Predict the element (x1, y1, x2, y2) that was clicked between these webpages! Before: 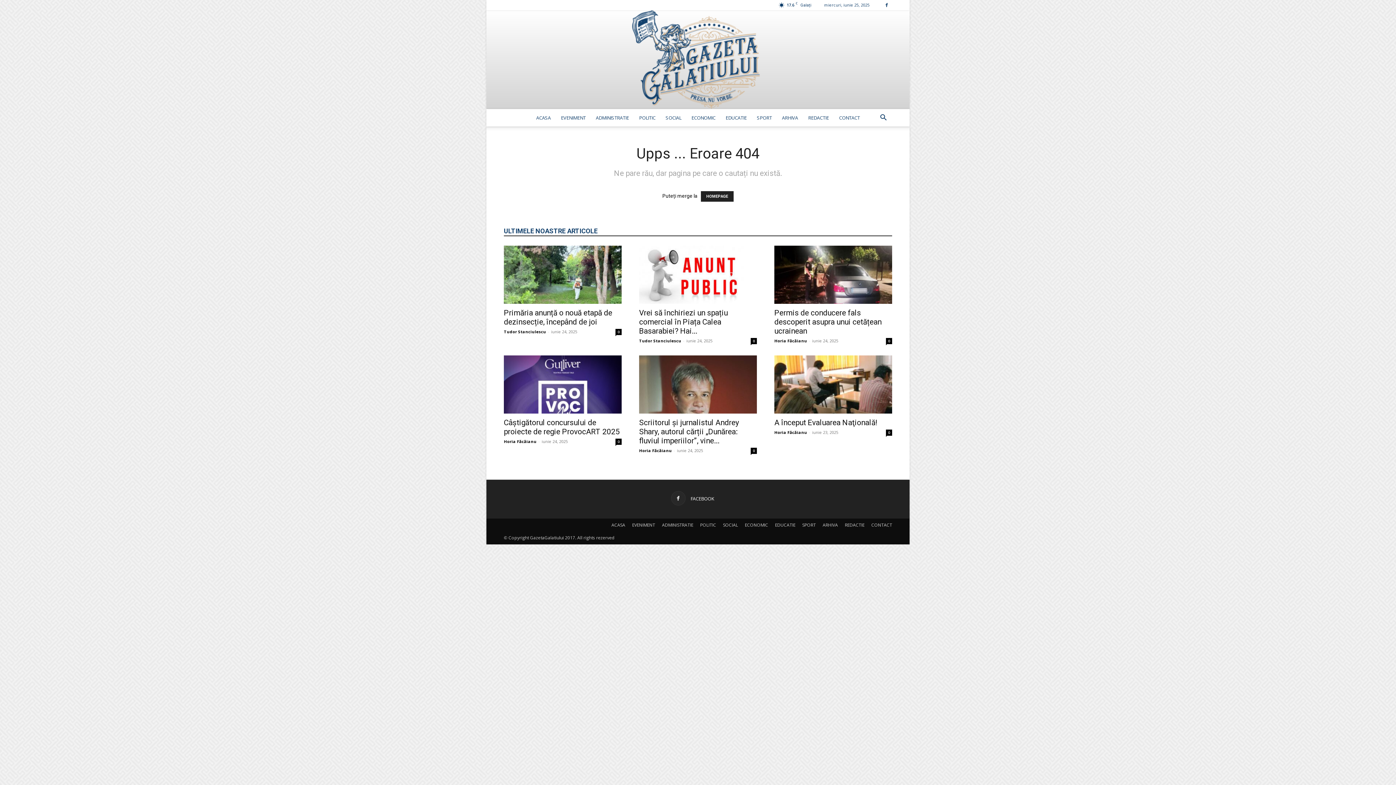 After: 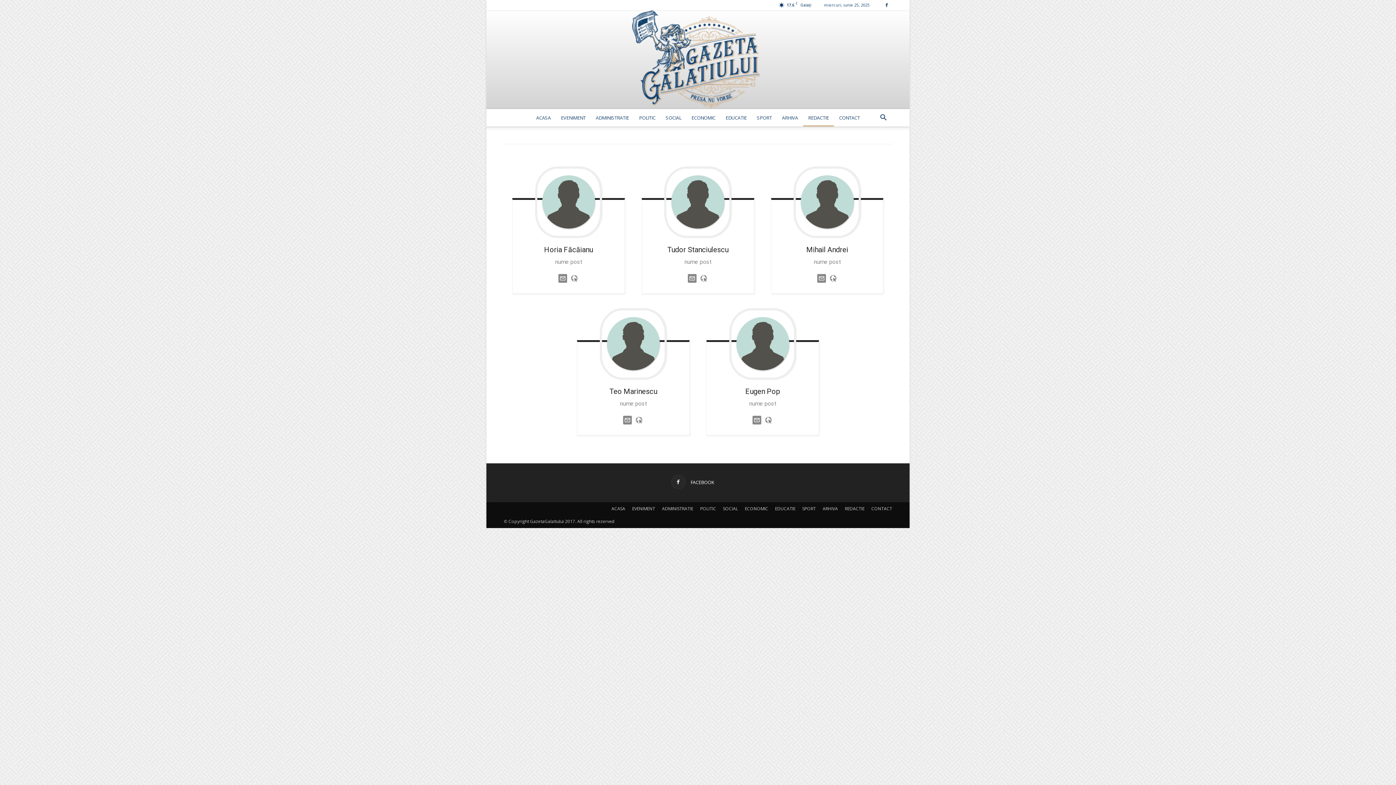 Action: bbox: (845, 522, 864, 528) label: REDACTIE